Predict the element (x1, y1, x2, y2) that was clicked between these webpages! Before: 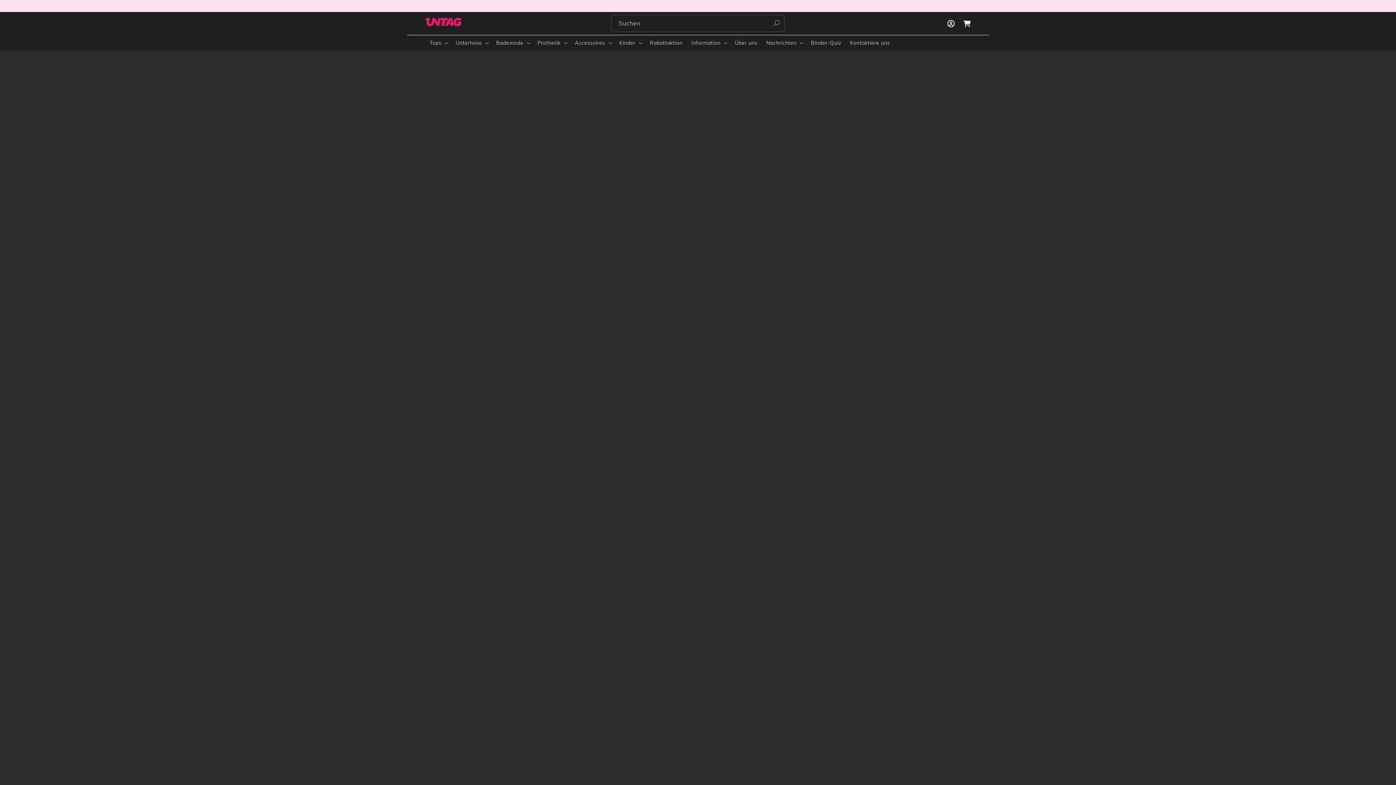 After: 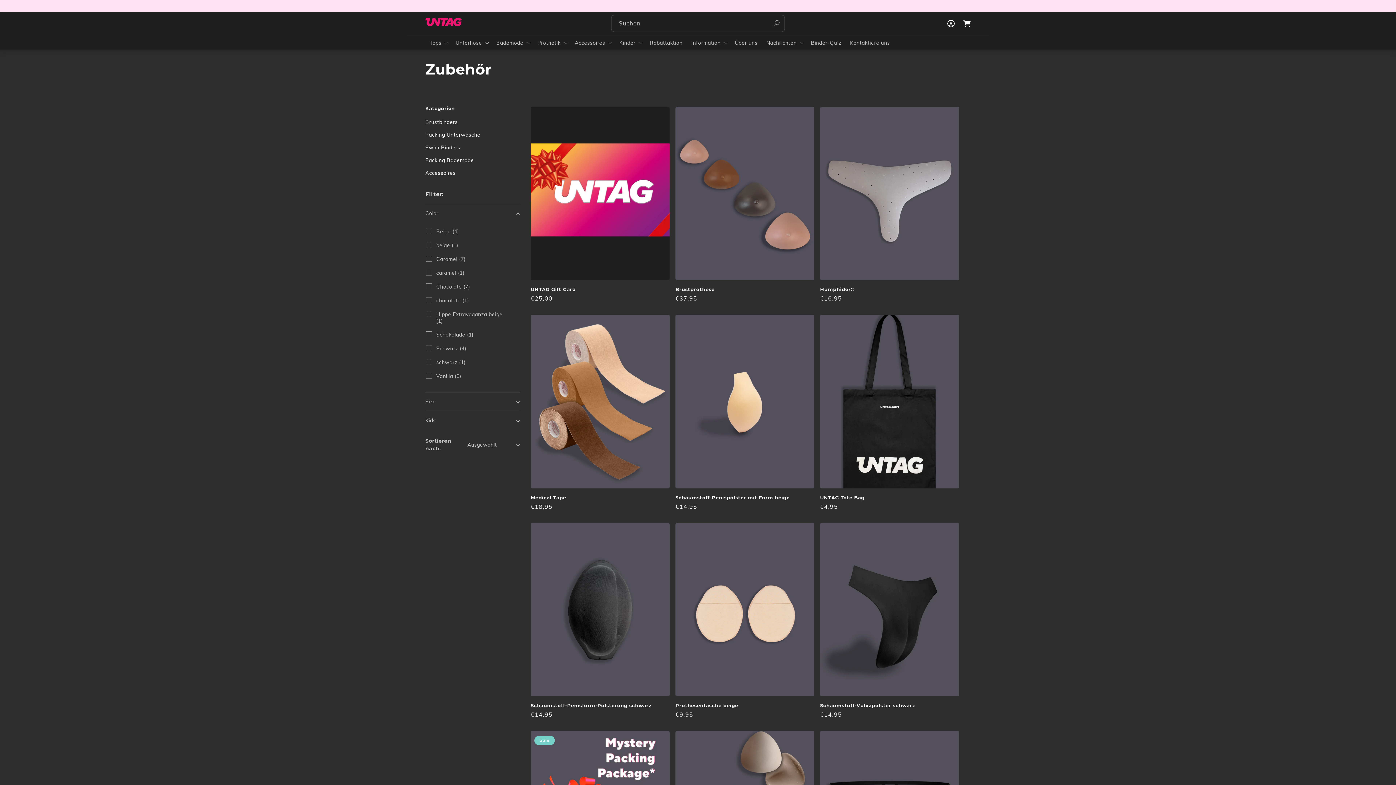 Action: bbox: (574, 39, 605, 46) label: Accessoires